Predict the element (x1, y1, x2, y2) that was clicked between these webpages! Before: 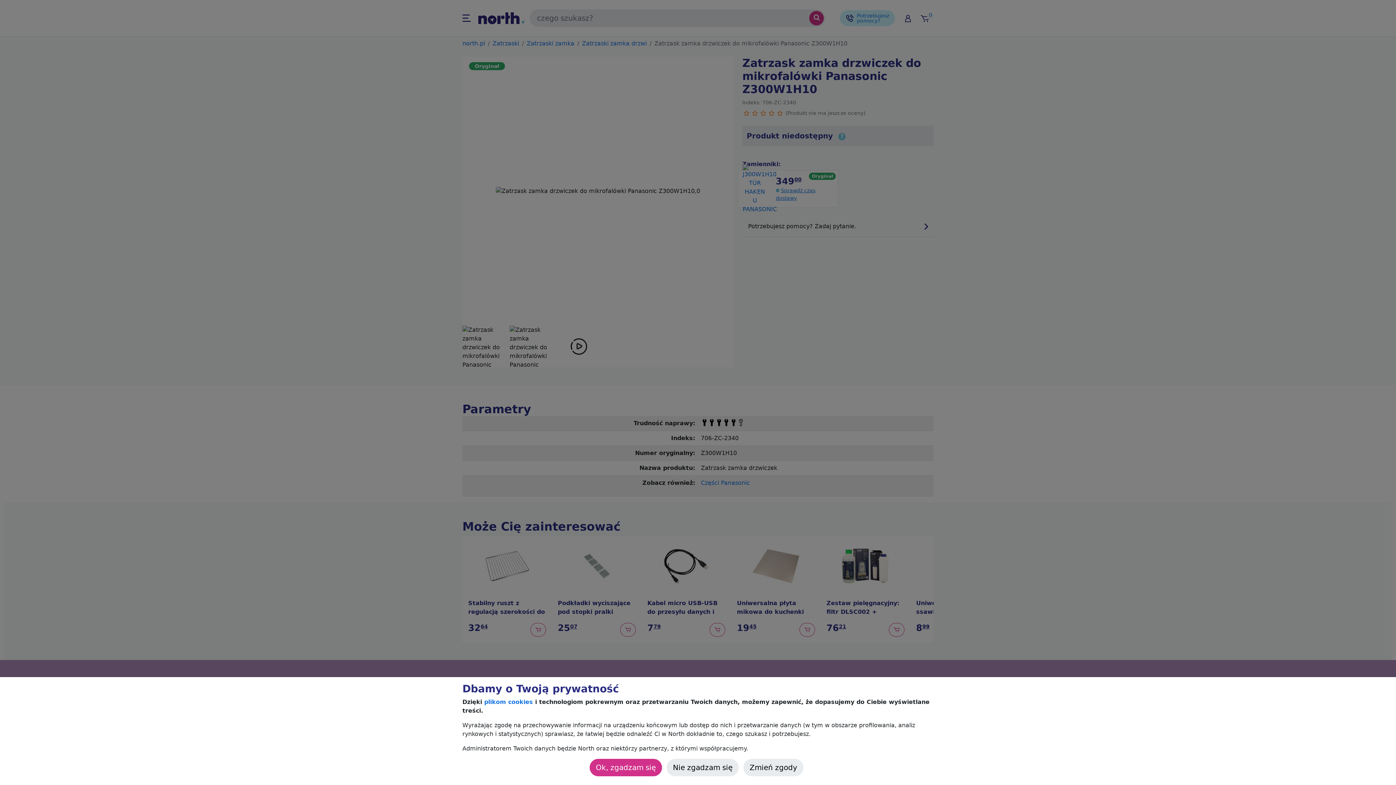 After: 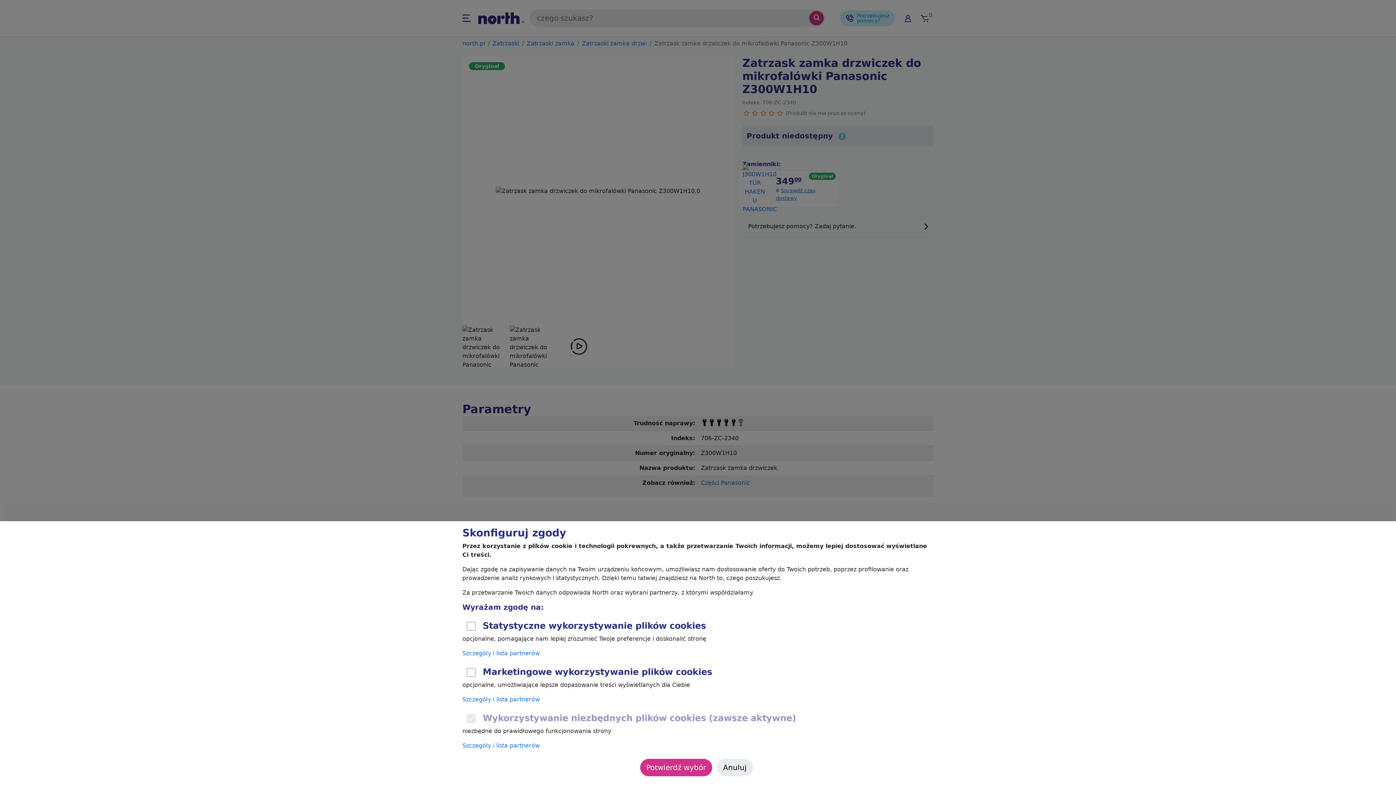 Action: bbox: (743, 759, 803, 776) label: Zmień zgody